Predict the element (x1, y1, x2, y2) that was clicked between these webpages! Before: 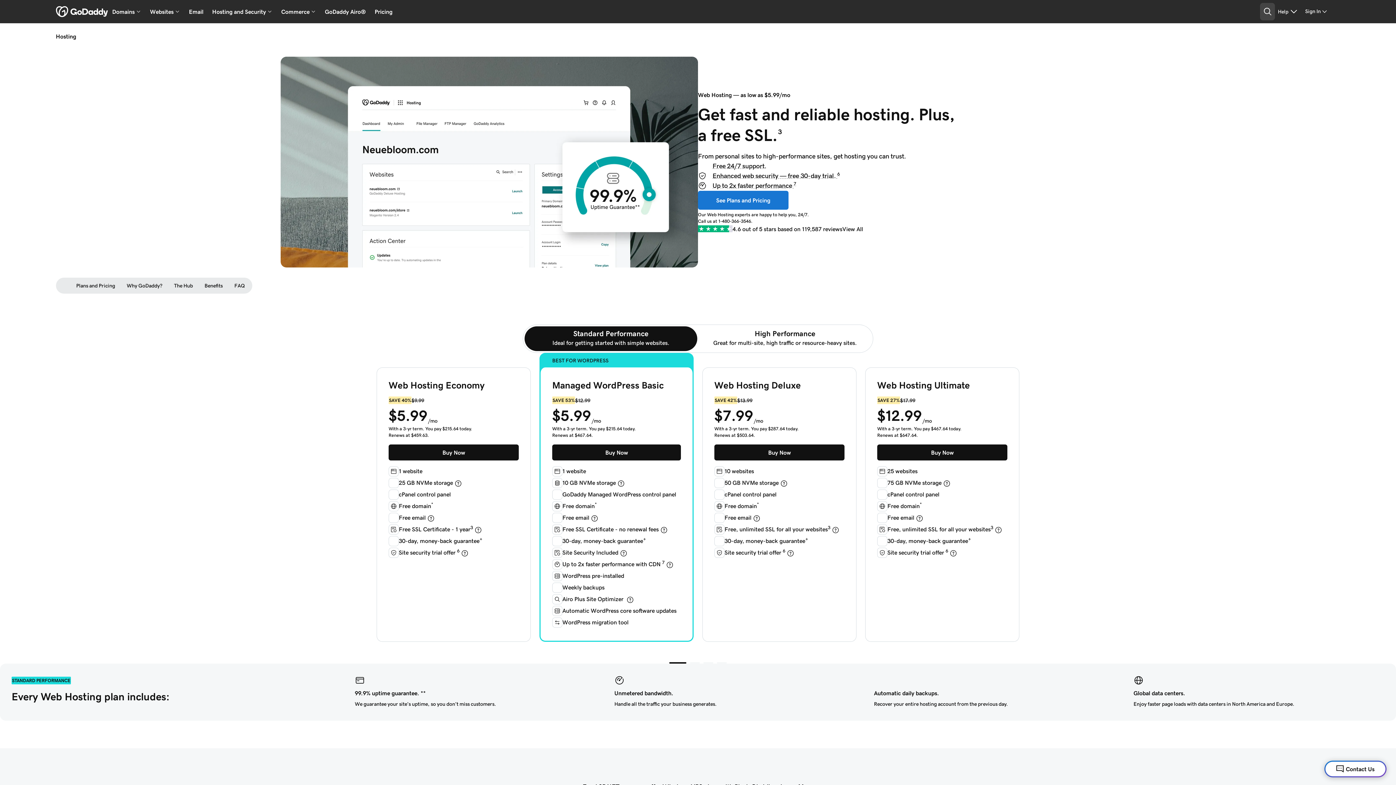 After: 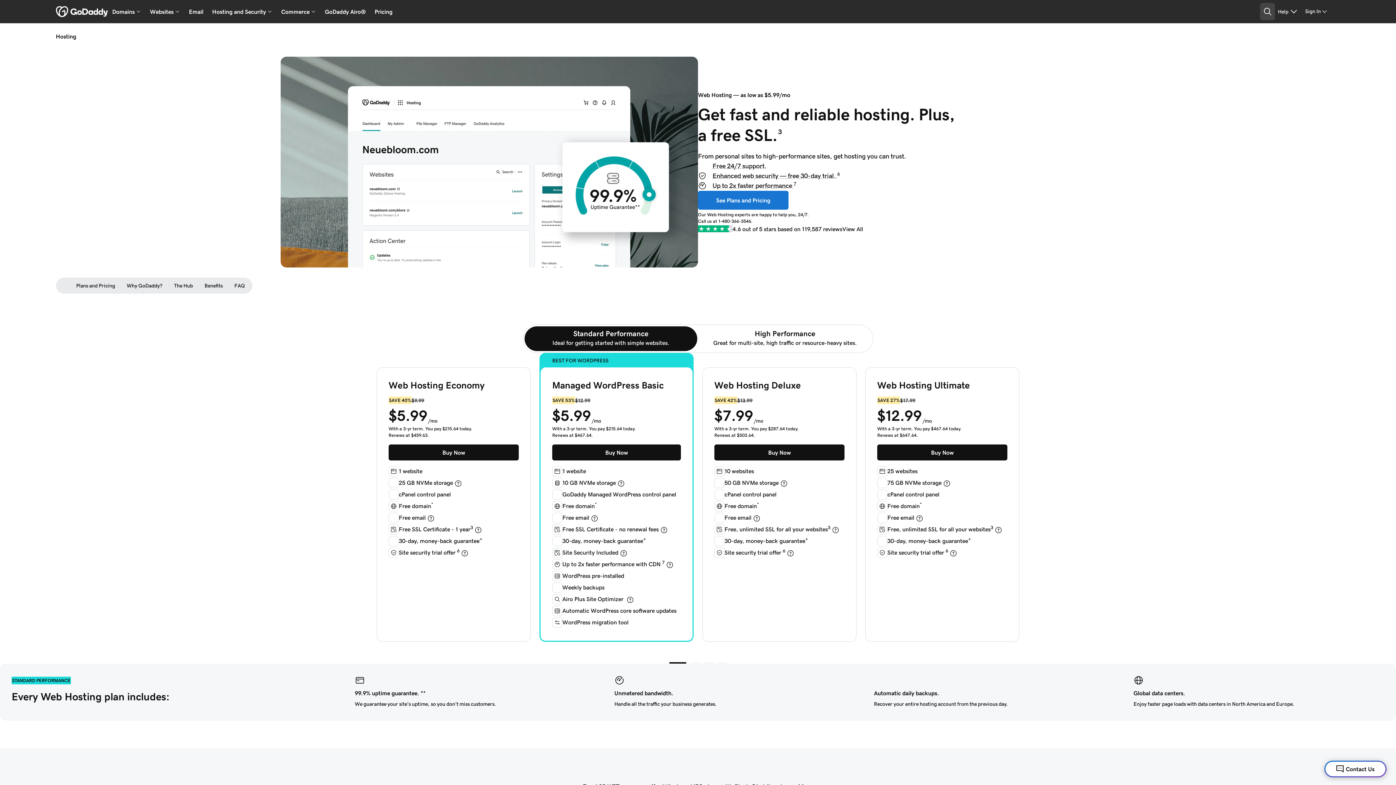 Action: bbox: (916, 520, 929, 532) label: Open tooltip